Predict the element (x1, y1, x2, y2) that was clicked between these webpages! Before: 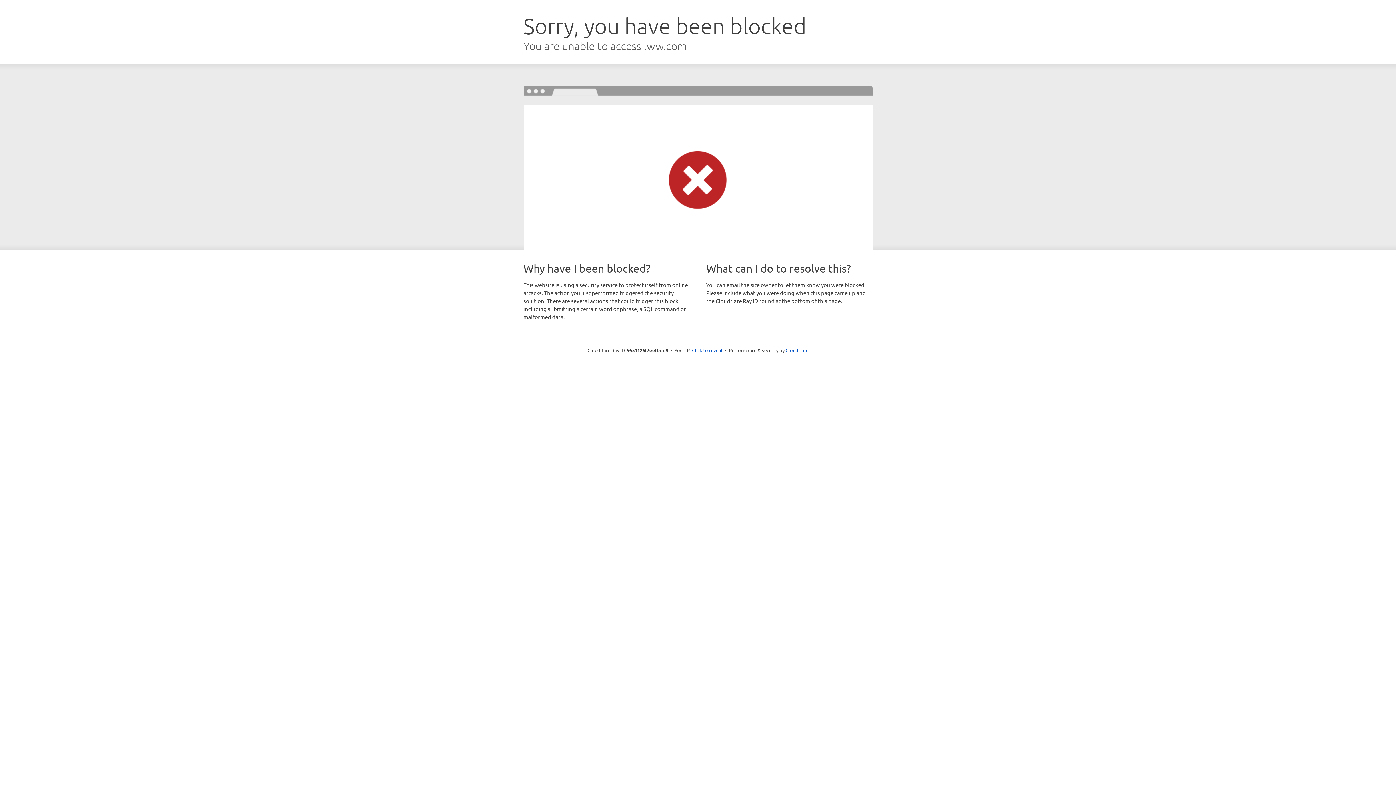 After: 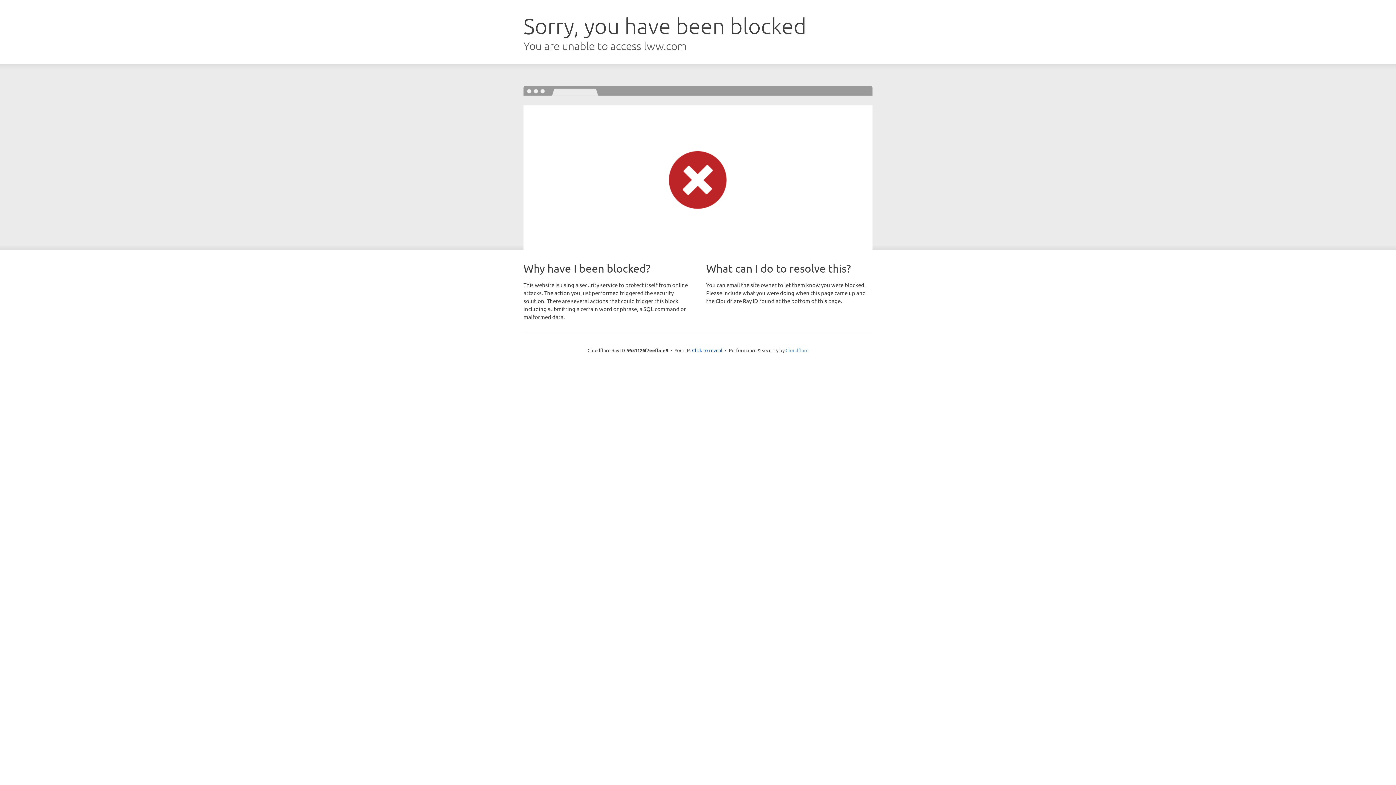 Action: bbox: (785, 347, 808, 353) label: Cloudflare